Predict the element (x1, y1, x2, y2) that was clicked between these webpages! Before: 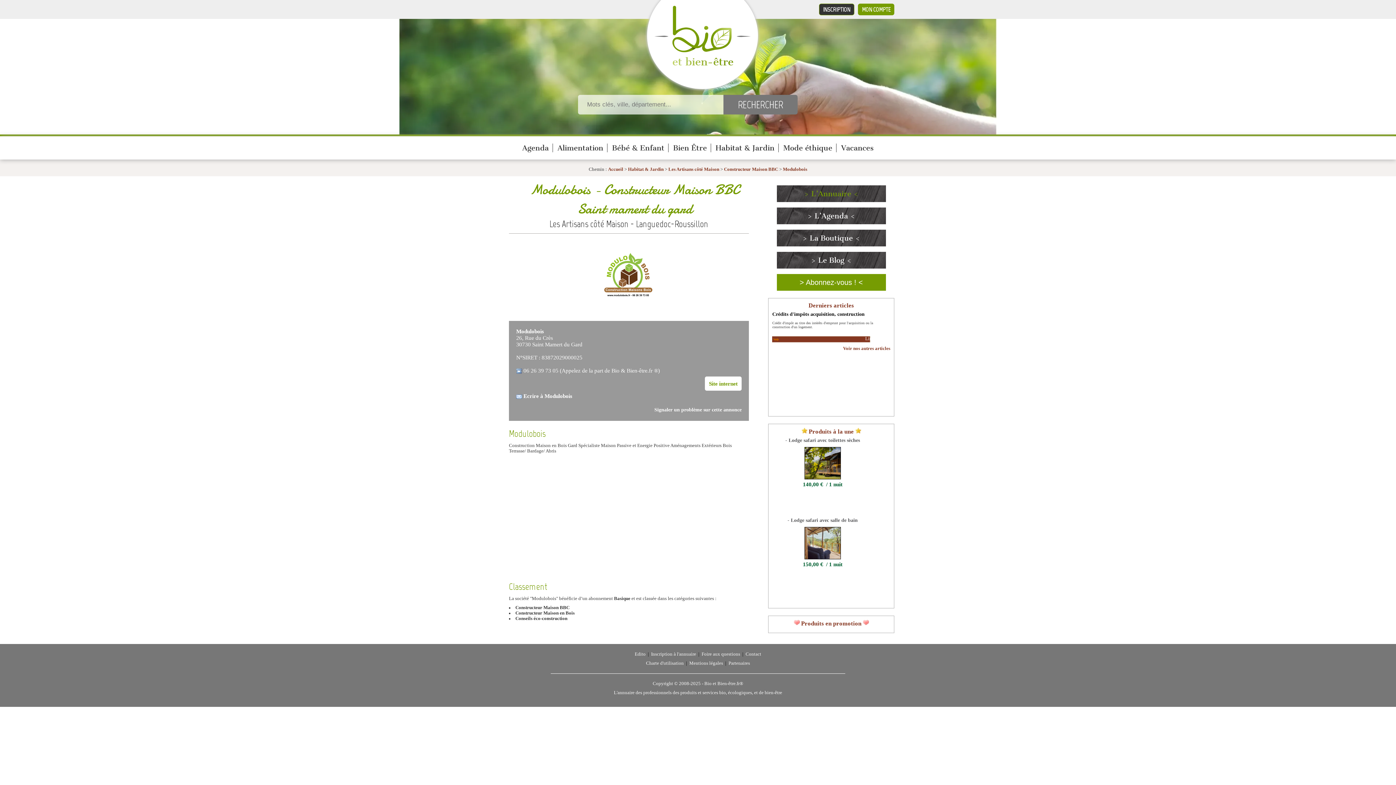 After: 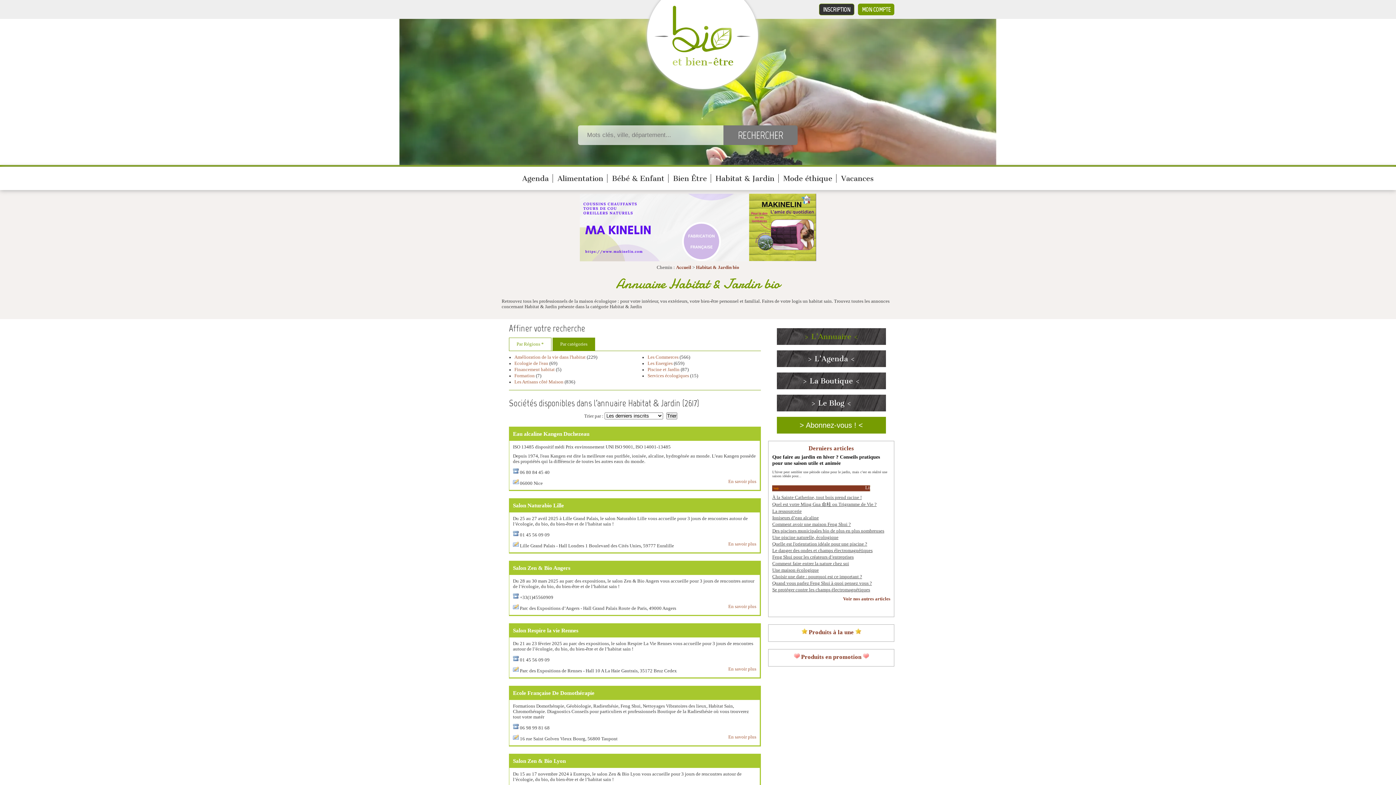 Action: bbox: (628, 166, 663, 172) label: Habitat & Jardin